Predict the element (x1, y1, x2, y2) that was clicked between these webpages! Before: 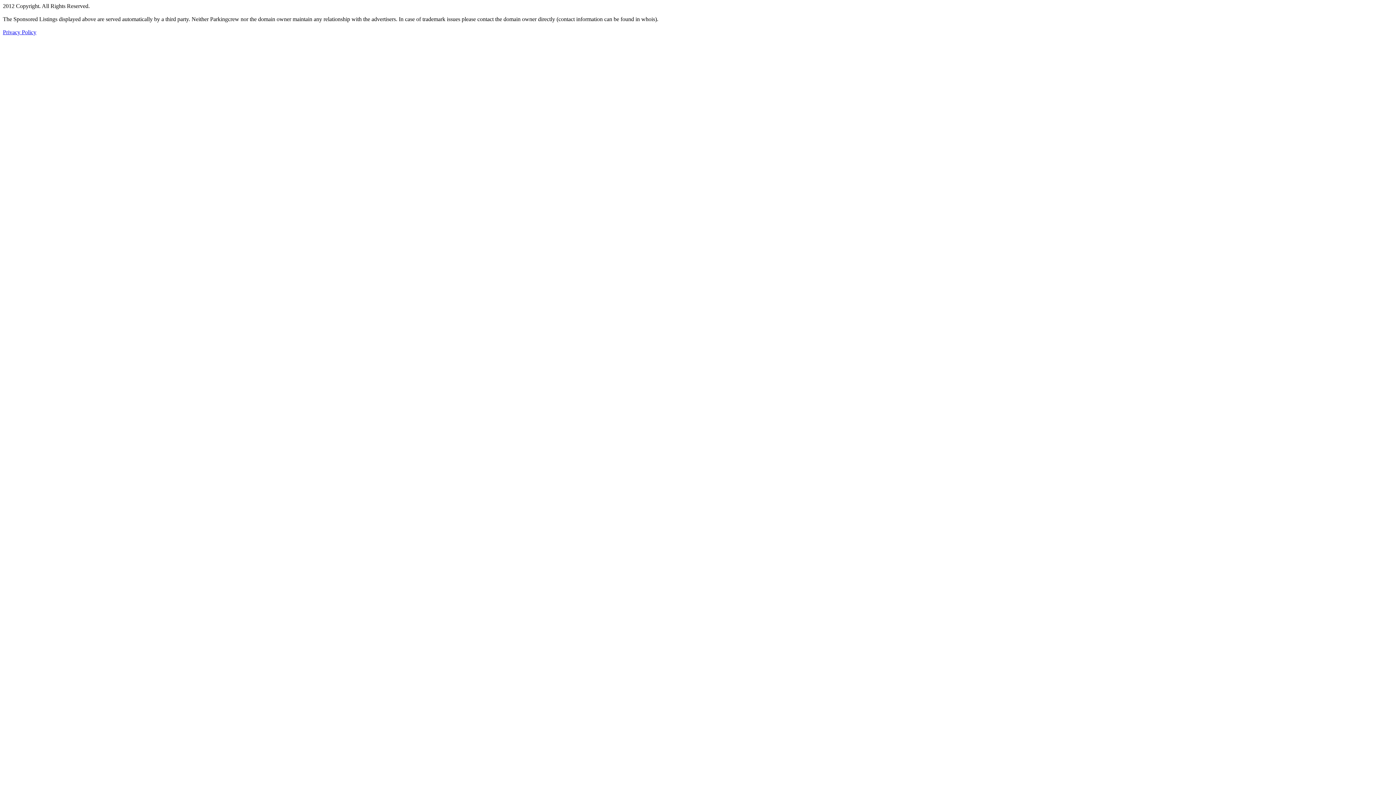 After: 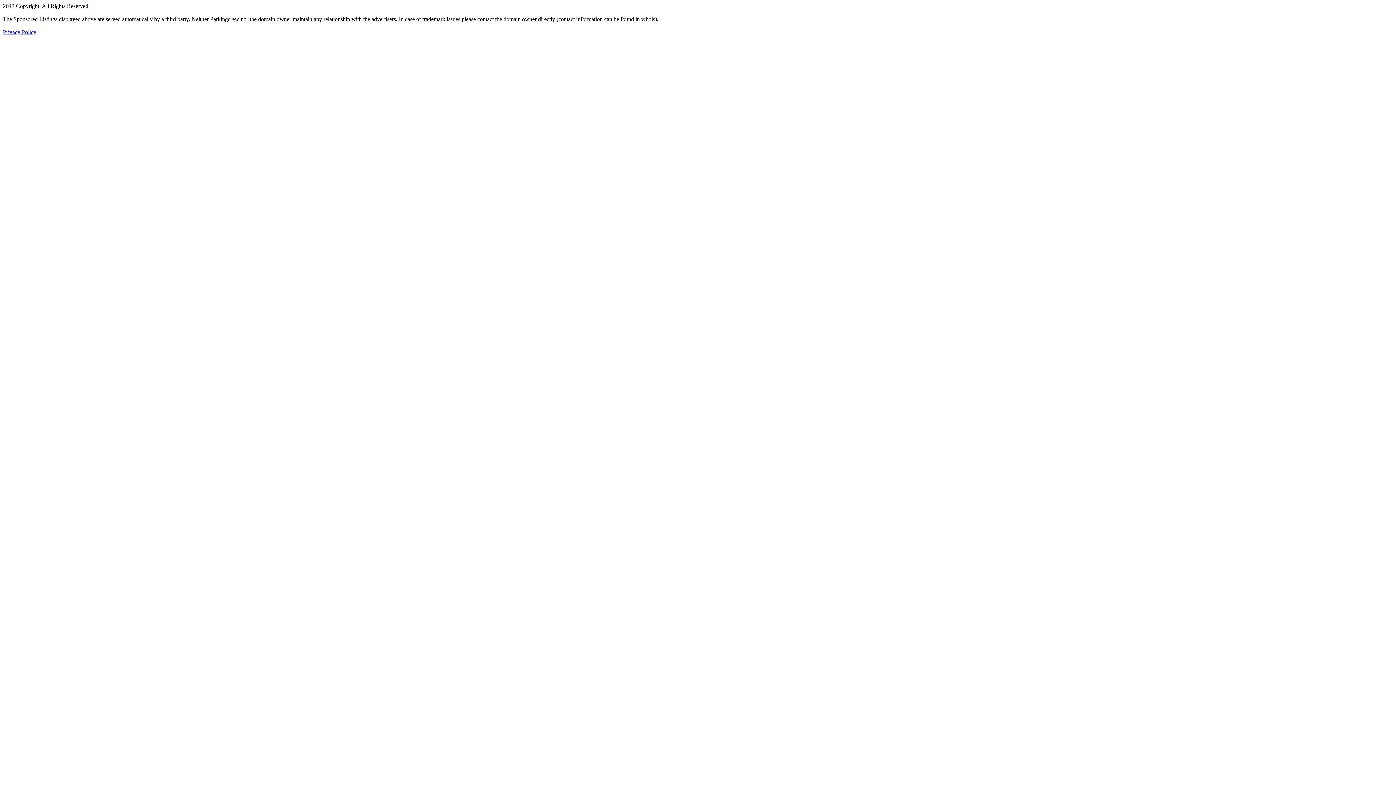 Action: bbox: (2, 29, 36, 35) label: Privacy Policy